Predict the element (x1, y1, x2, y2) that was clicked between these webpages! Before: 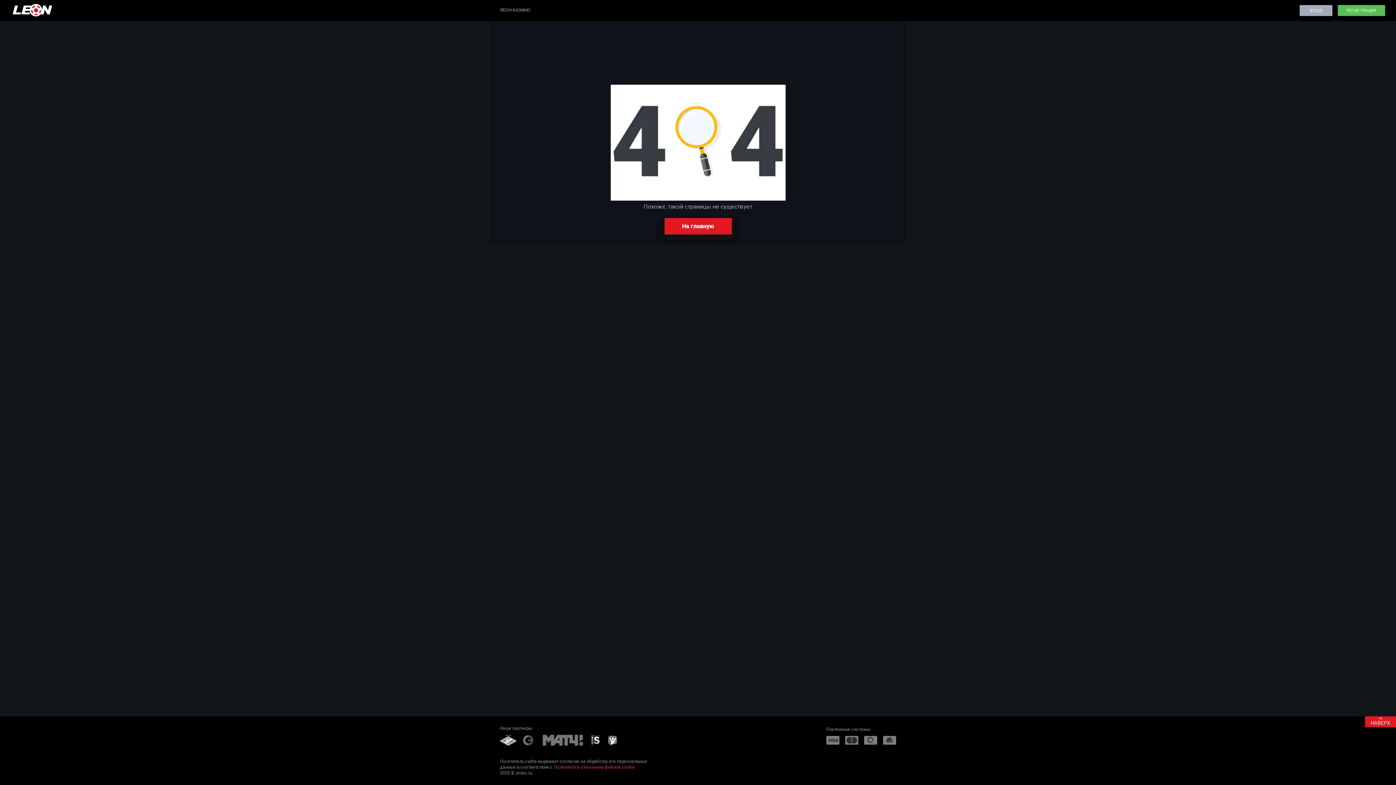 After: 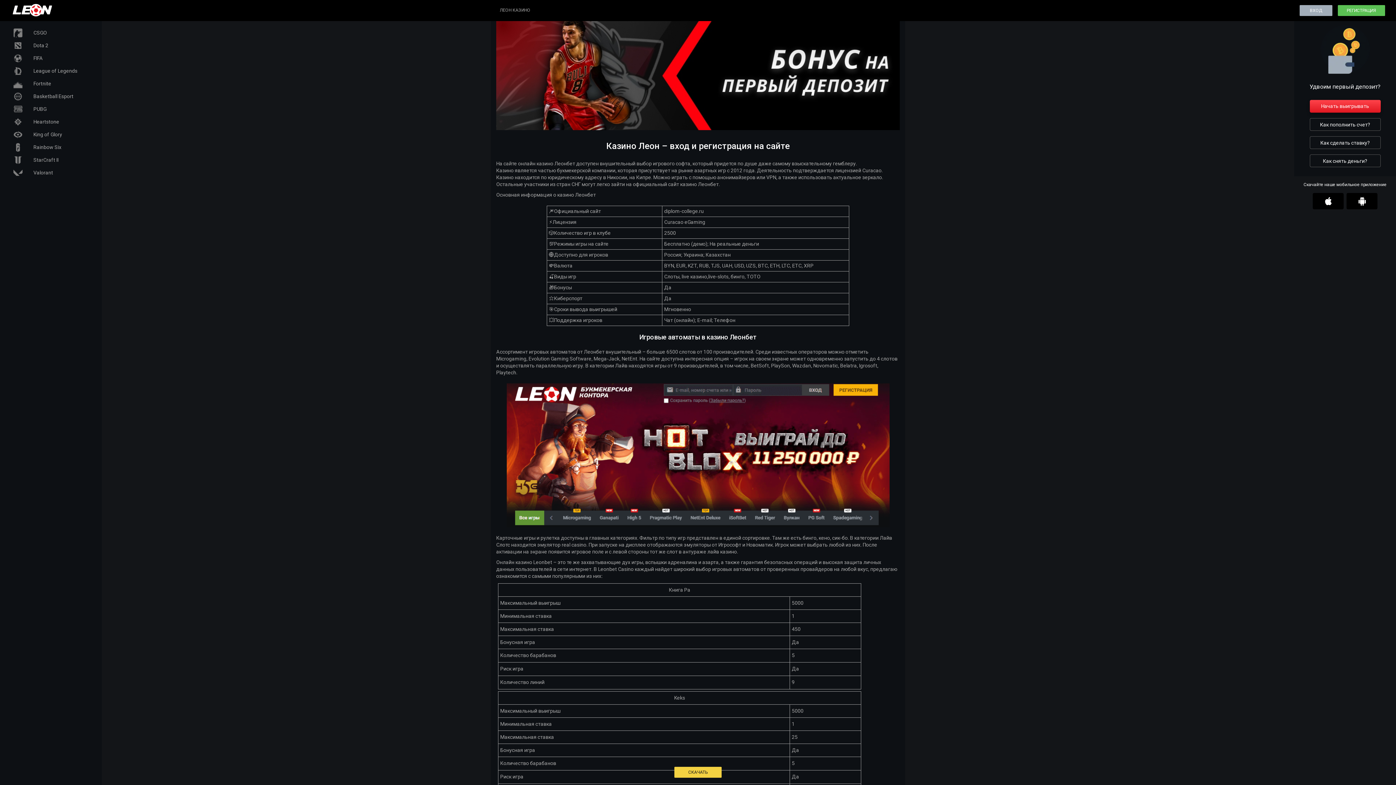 Action: label: На главную bbox: (664, 218, 731, 234)